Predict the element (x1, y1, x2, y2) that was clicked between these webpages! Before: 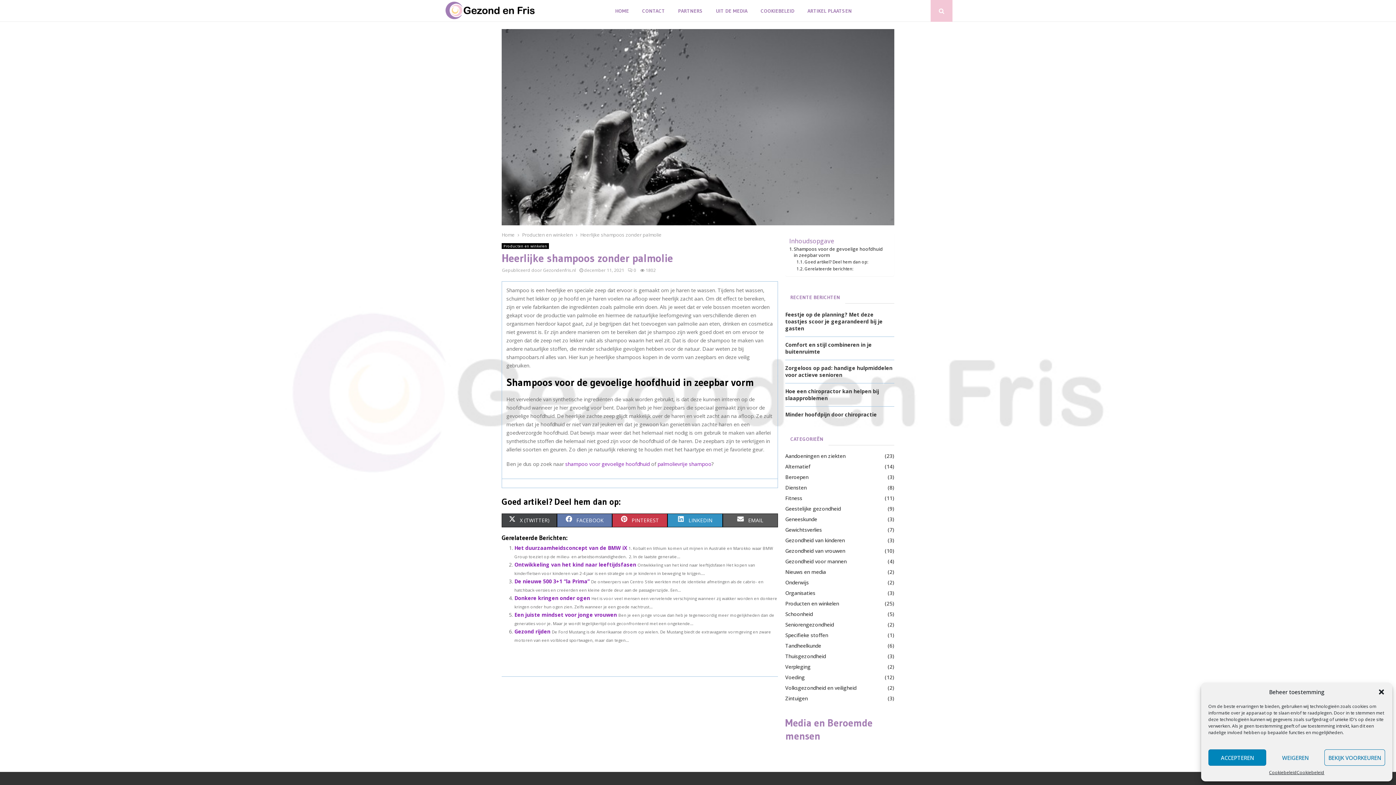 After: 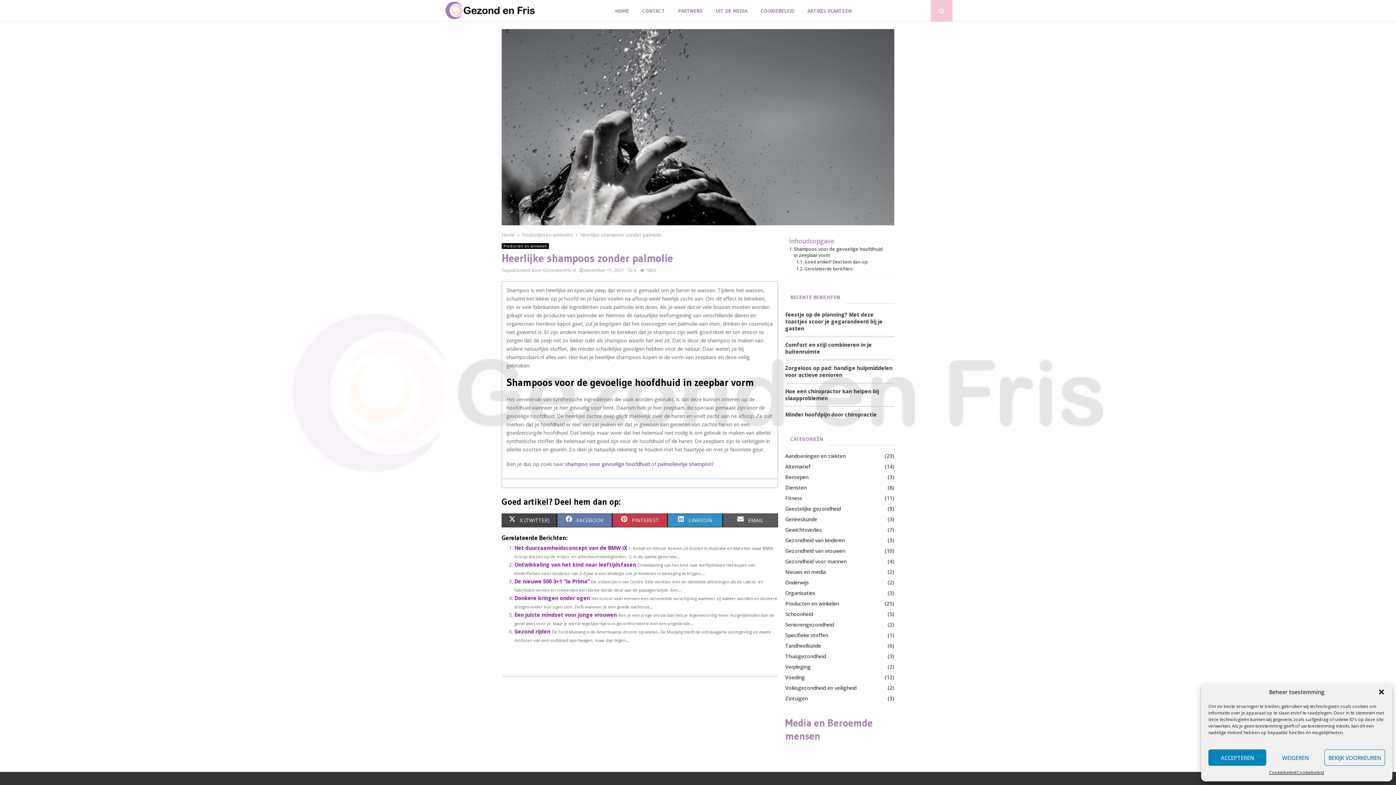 Action: label: Heerlijke shampoos zonder palmolie bbox: (580, 231, 661, 238)